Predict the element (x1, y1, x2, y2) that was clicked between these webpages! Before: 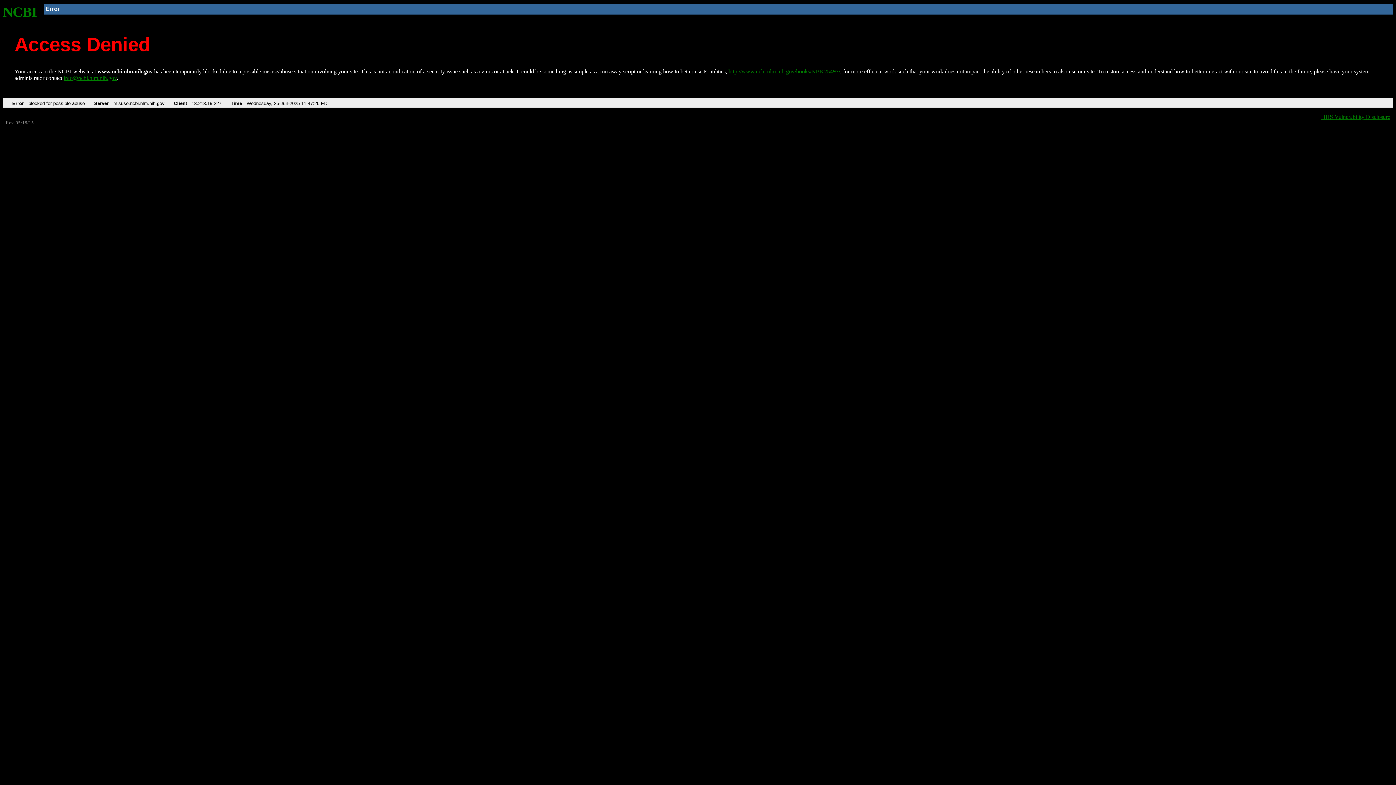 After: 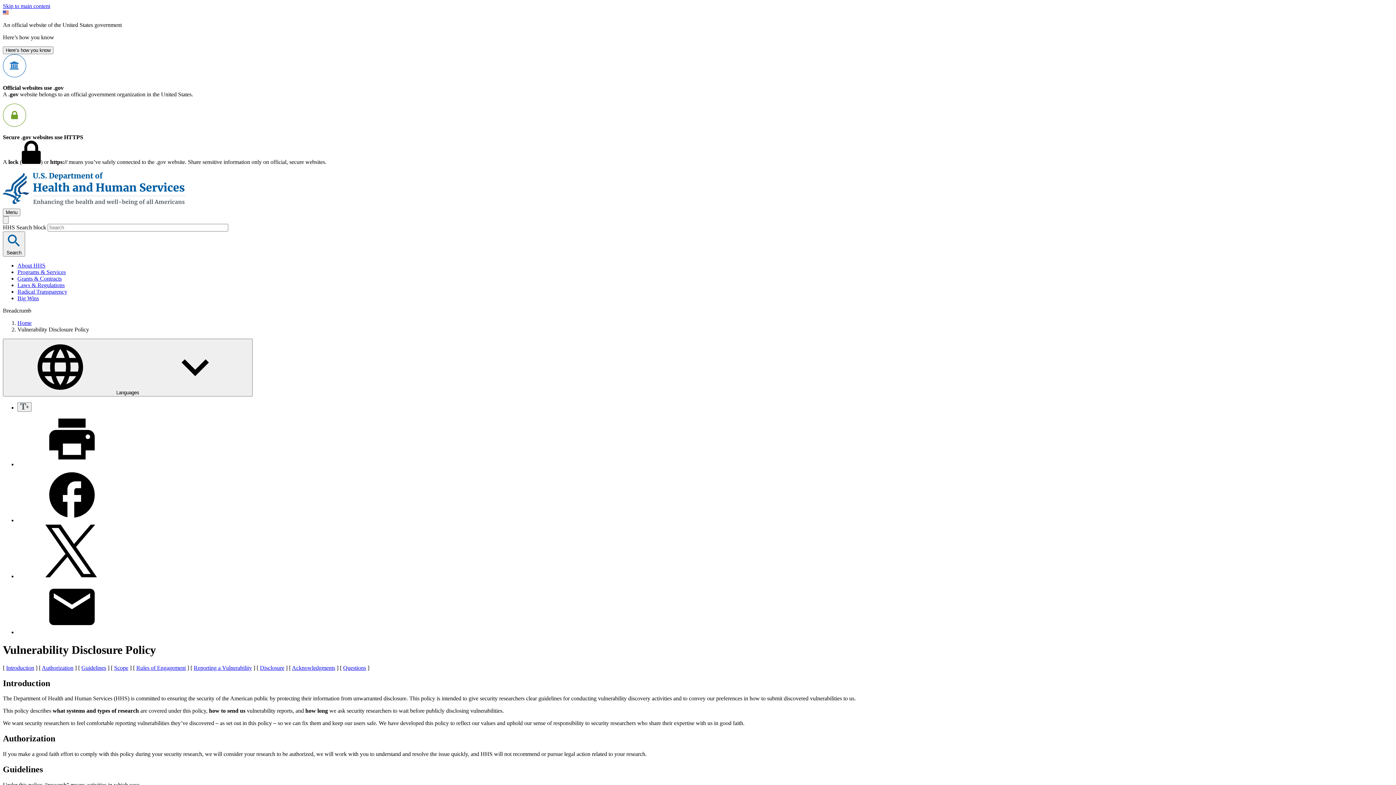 Action: bbox: (1321, 113, 1390, 119) label: HHS Vulnerability Disclosure